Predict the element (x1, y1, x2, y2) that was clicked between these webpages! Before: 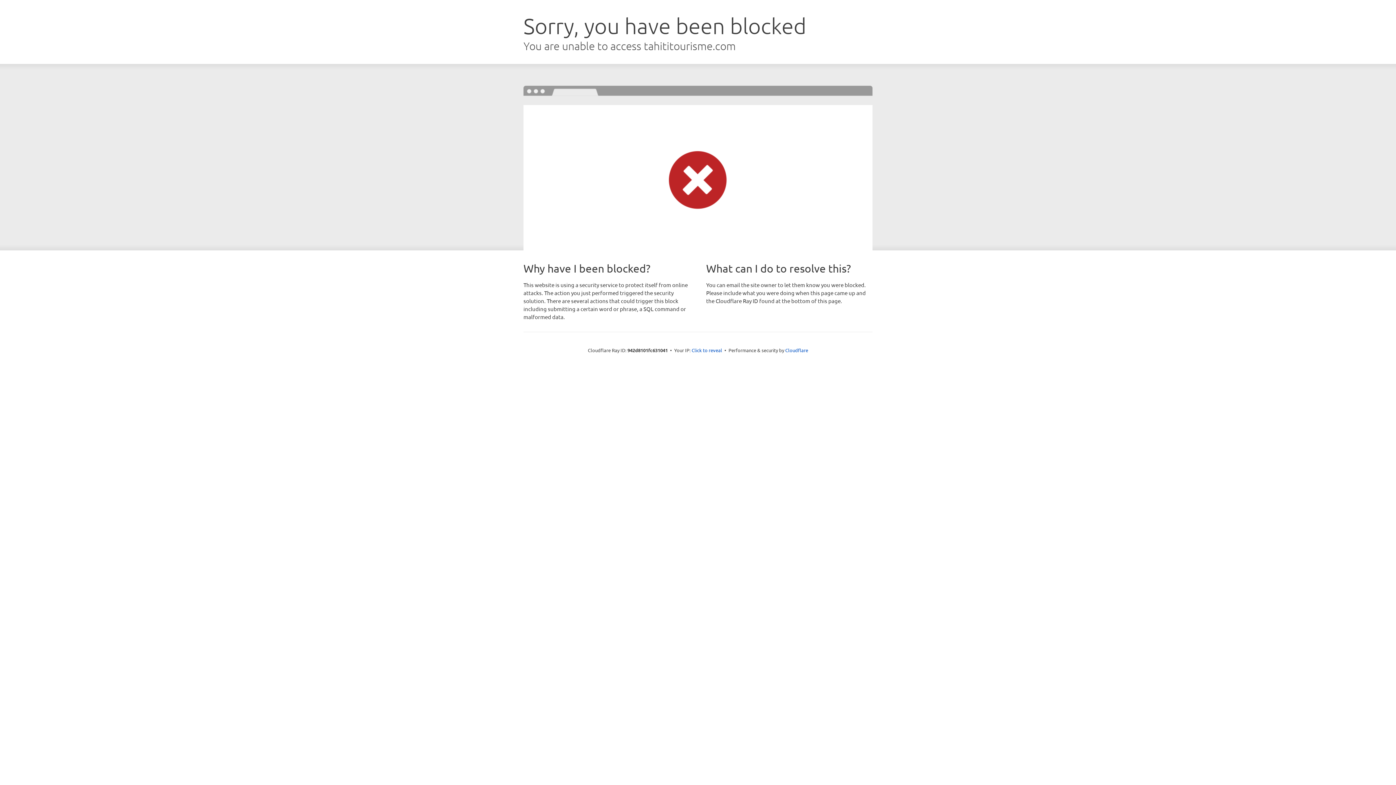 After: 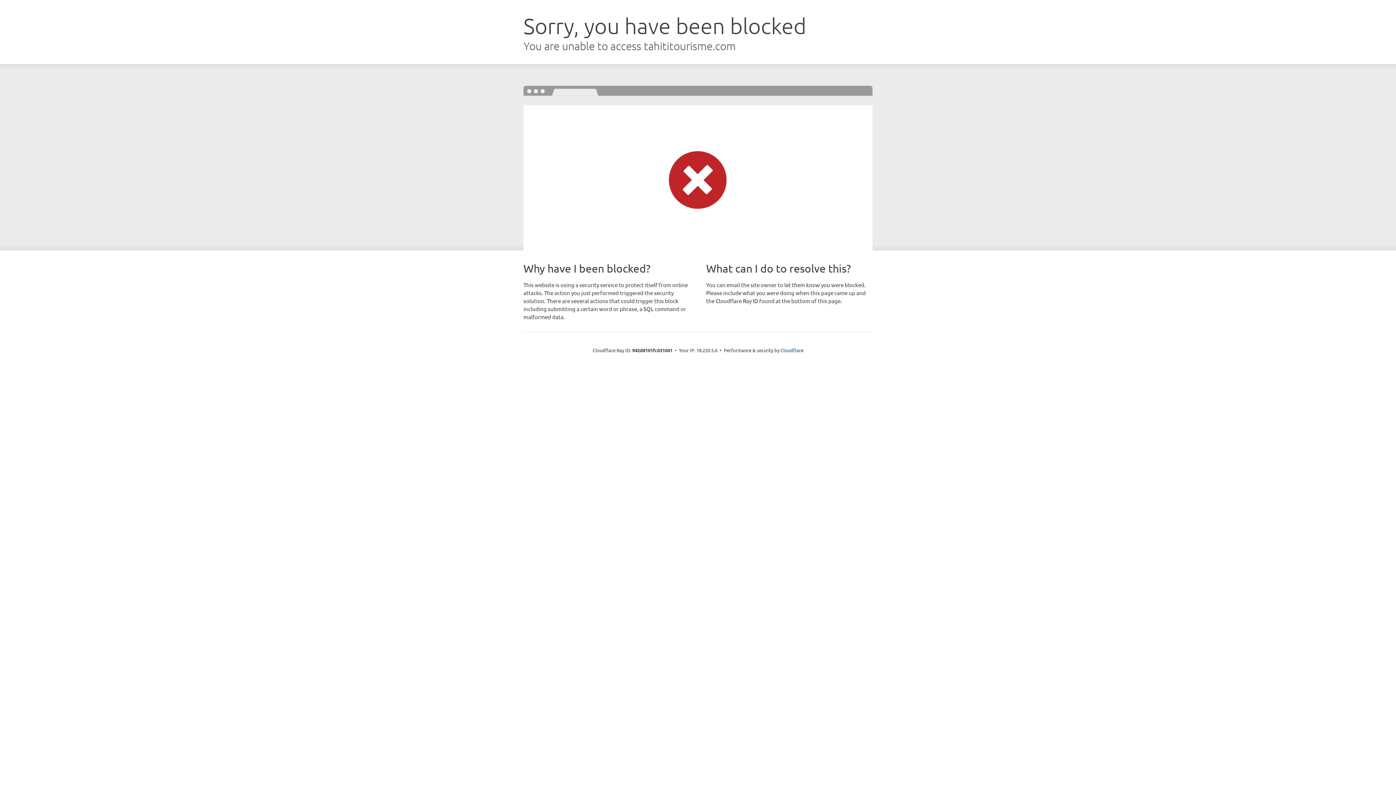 Action: label: Click to reveal bbox: (691, 346, 722, 353)